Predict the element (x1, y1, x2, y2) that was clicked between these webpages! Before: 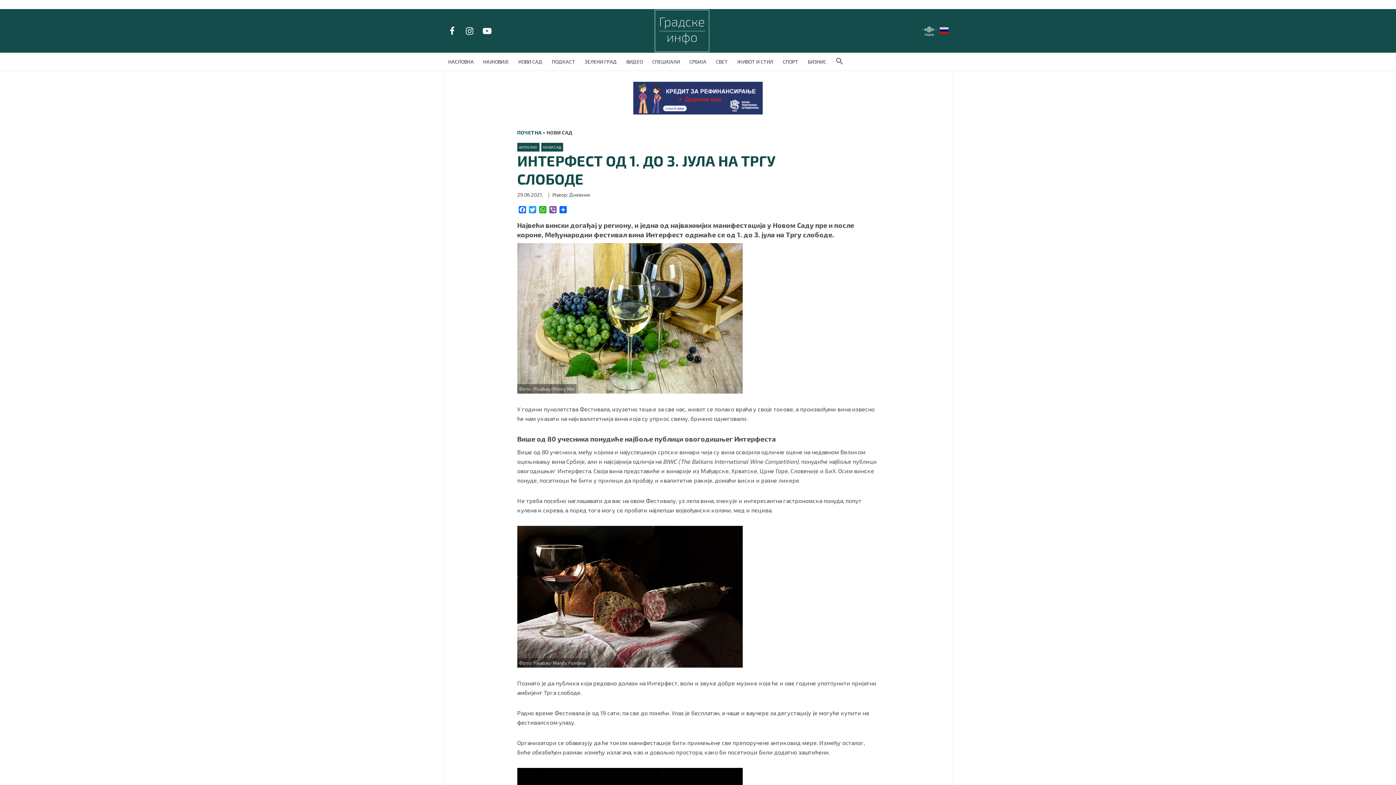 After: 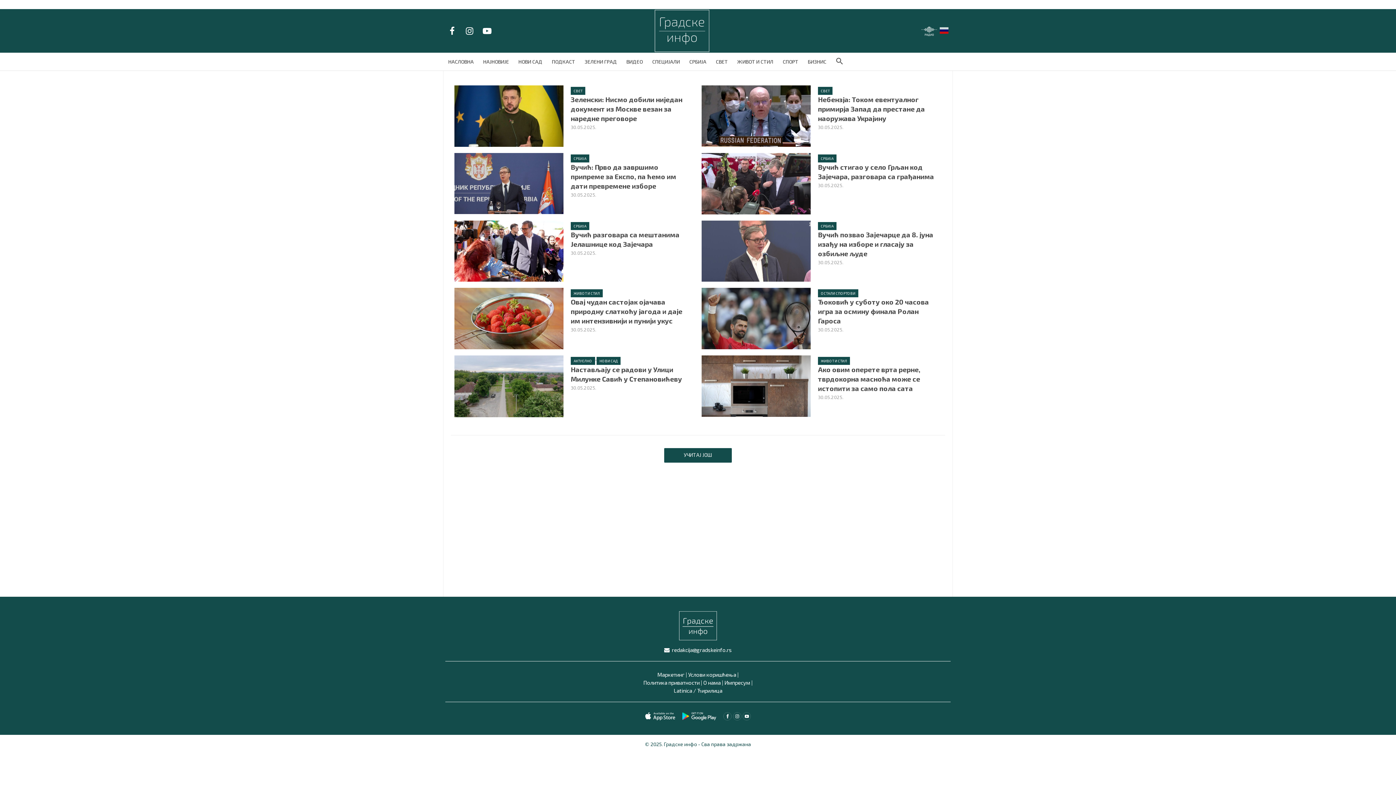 Action: bbox: (833, 54, 846, 67) label: Search Button